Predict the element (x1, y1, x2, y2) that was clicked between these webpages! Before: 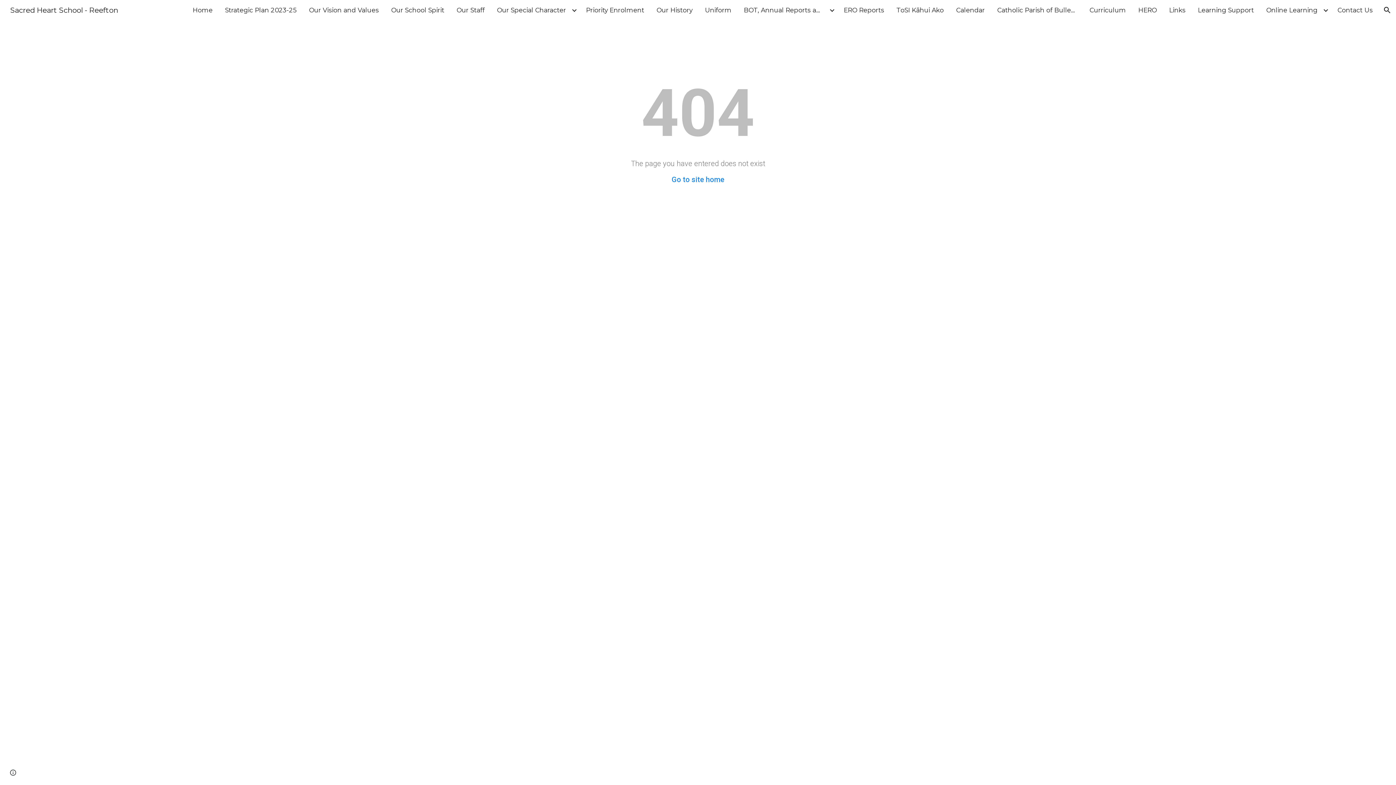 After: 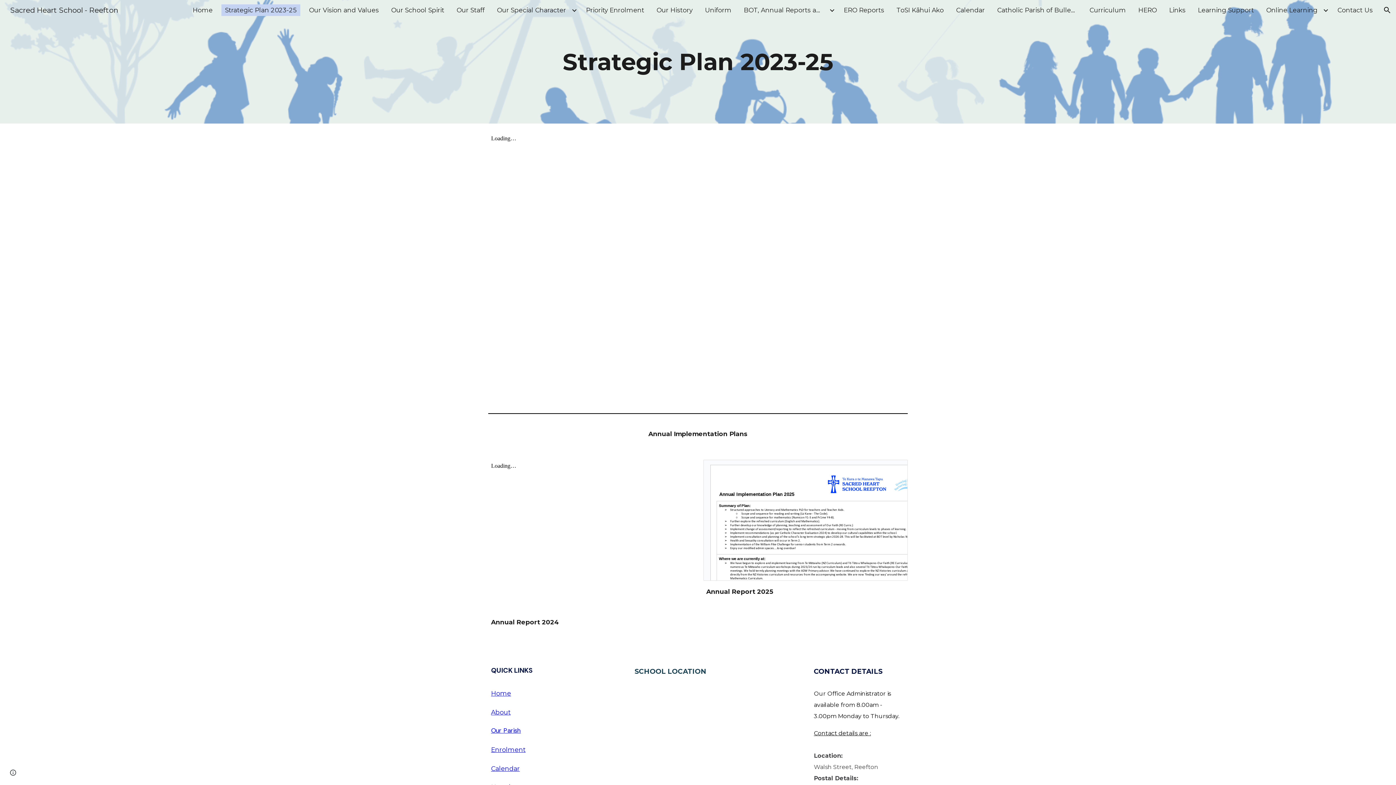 Action: bbox: (221, 4, 300, 16) label: Strategic Plan 2023-25